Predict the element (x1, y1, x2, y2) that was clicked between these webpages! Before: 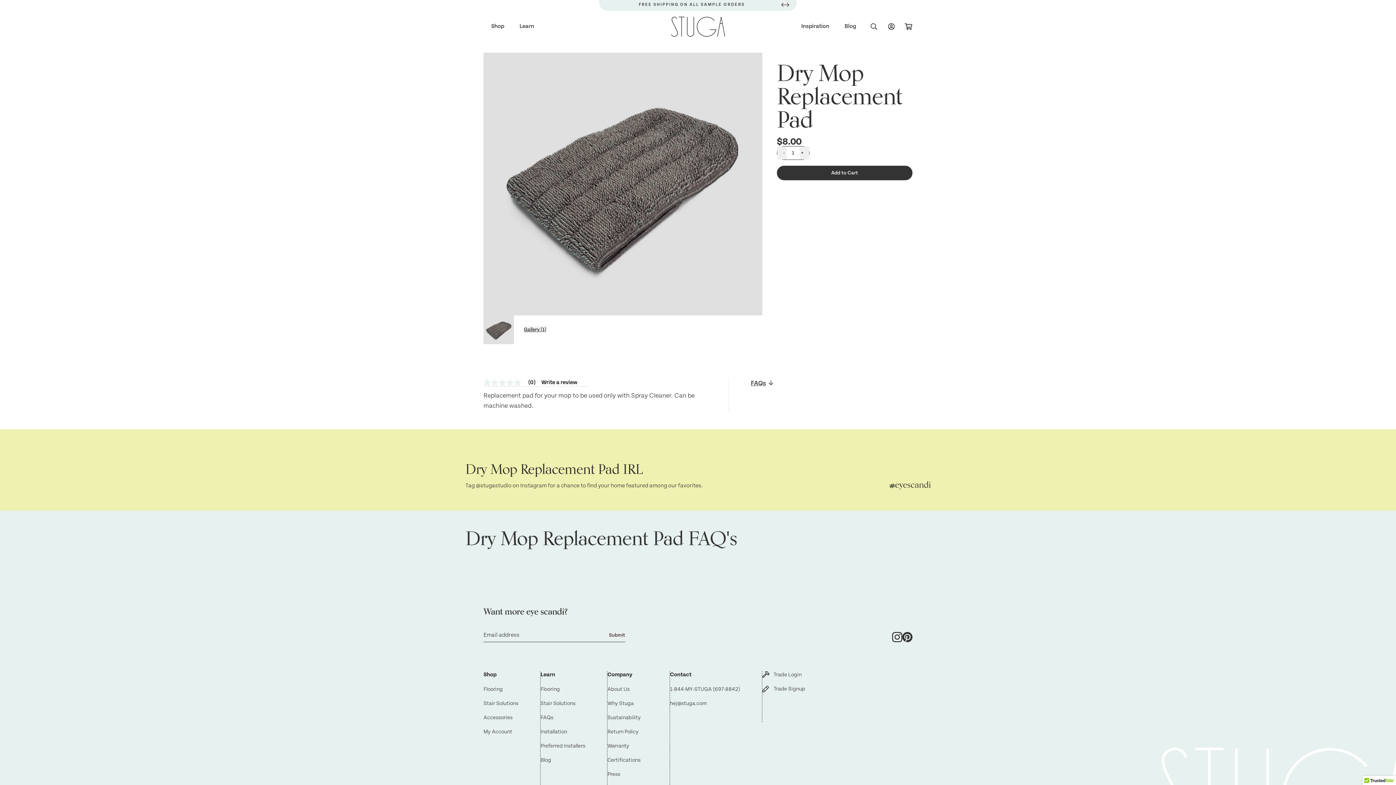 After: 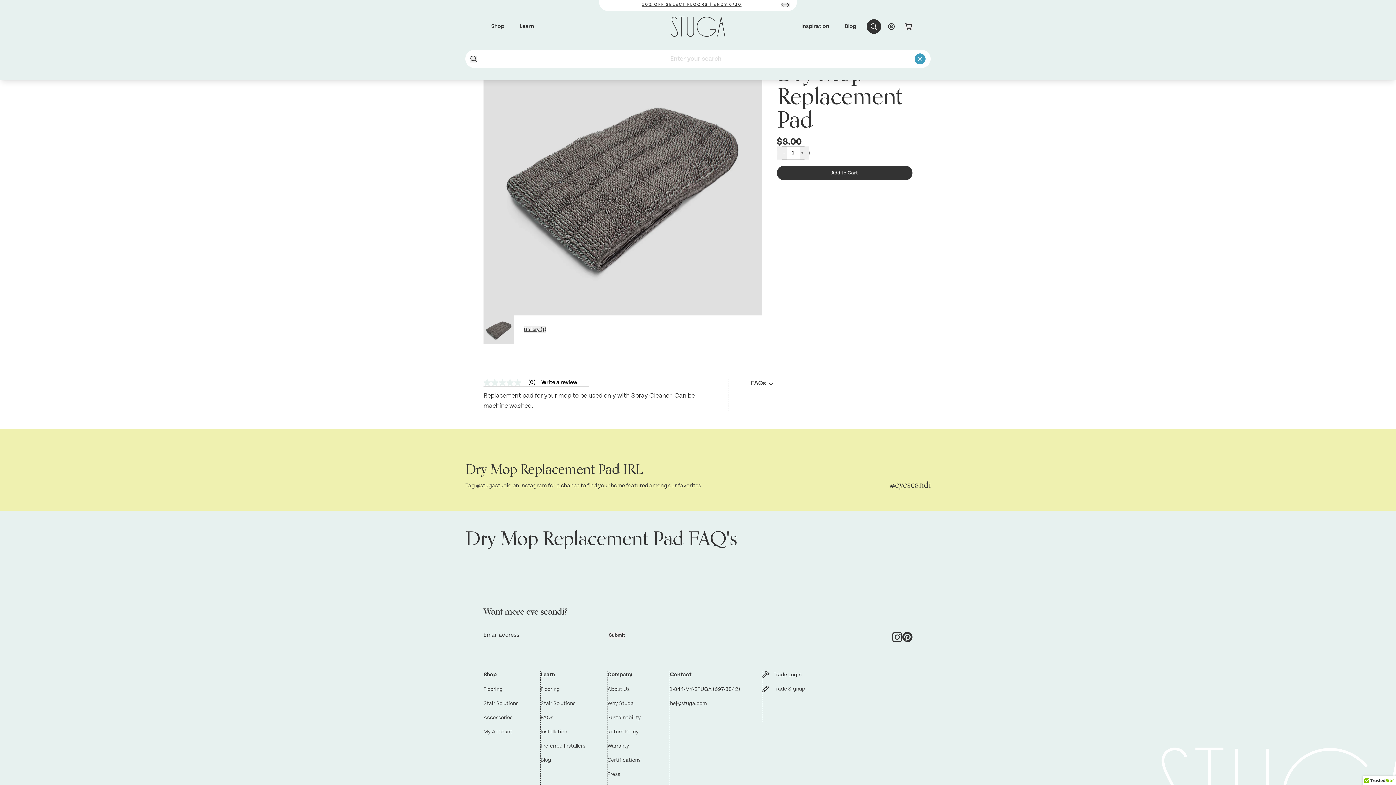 Action: label: Open search drawer modal bbox: (866, 19, 881, 33)